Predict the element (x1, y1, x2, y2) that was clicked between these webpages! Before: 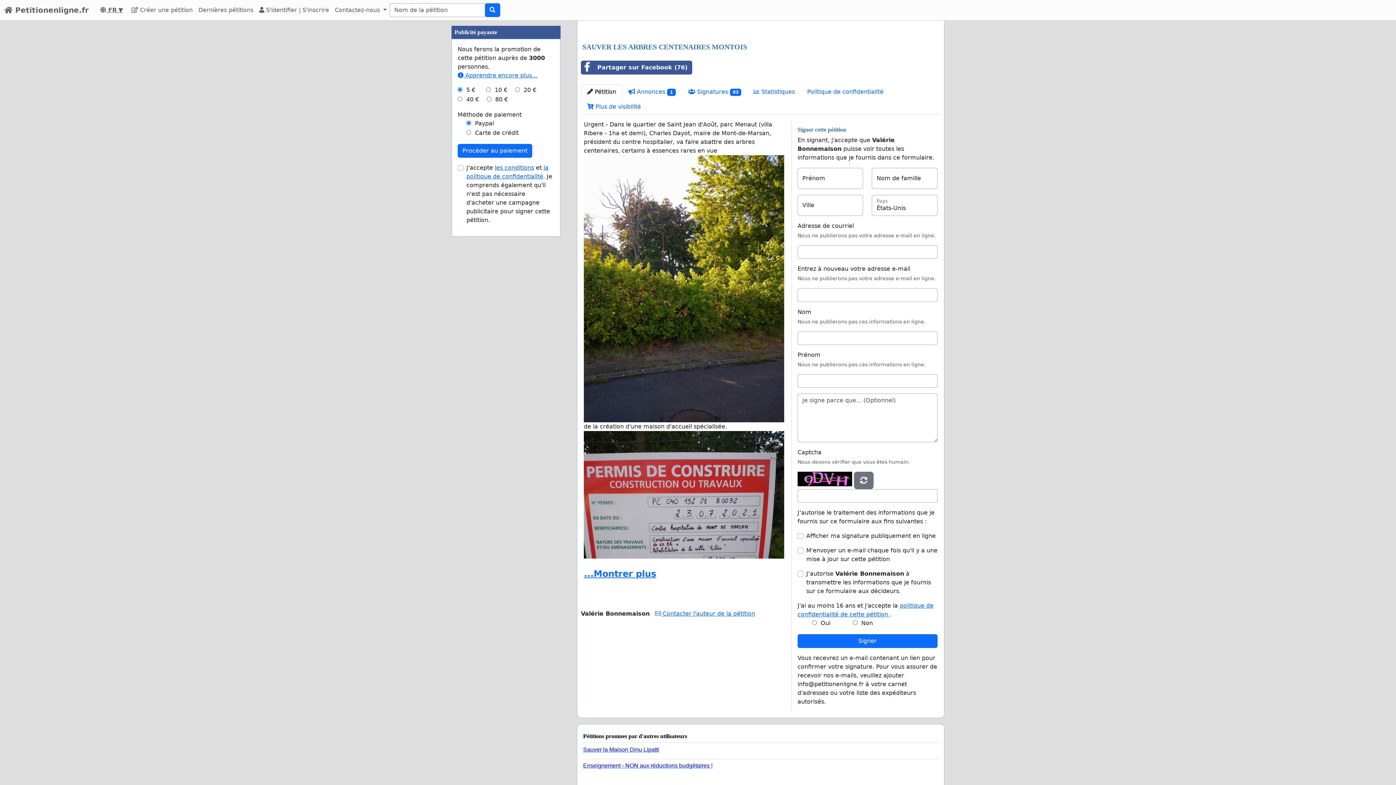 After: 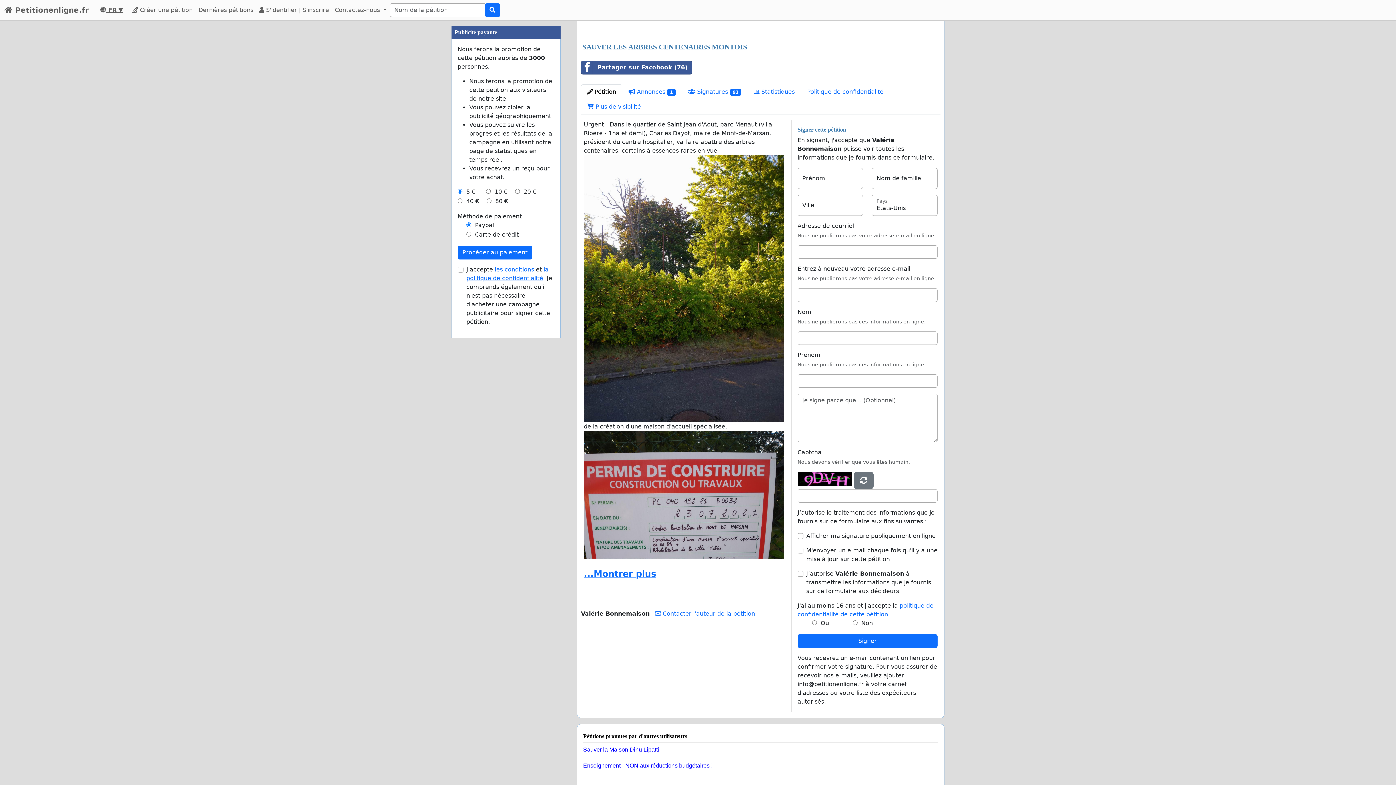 Action: label:  Apprendre encore plus... bbox: (457, 71, 537, 78)